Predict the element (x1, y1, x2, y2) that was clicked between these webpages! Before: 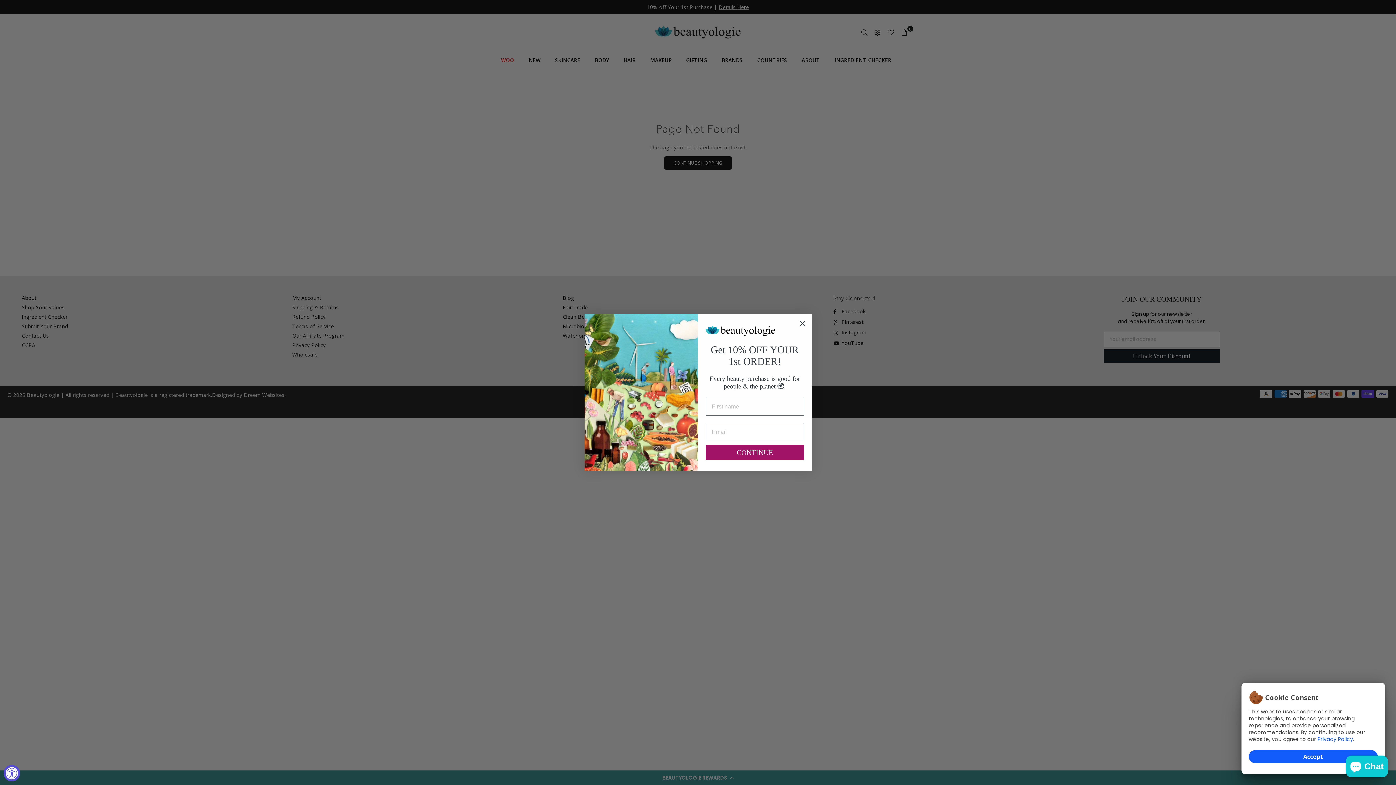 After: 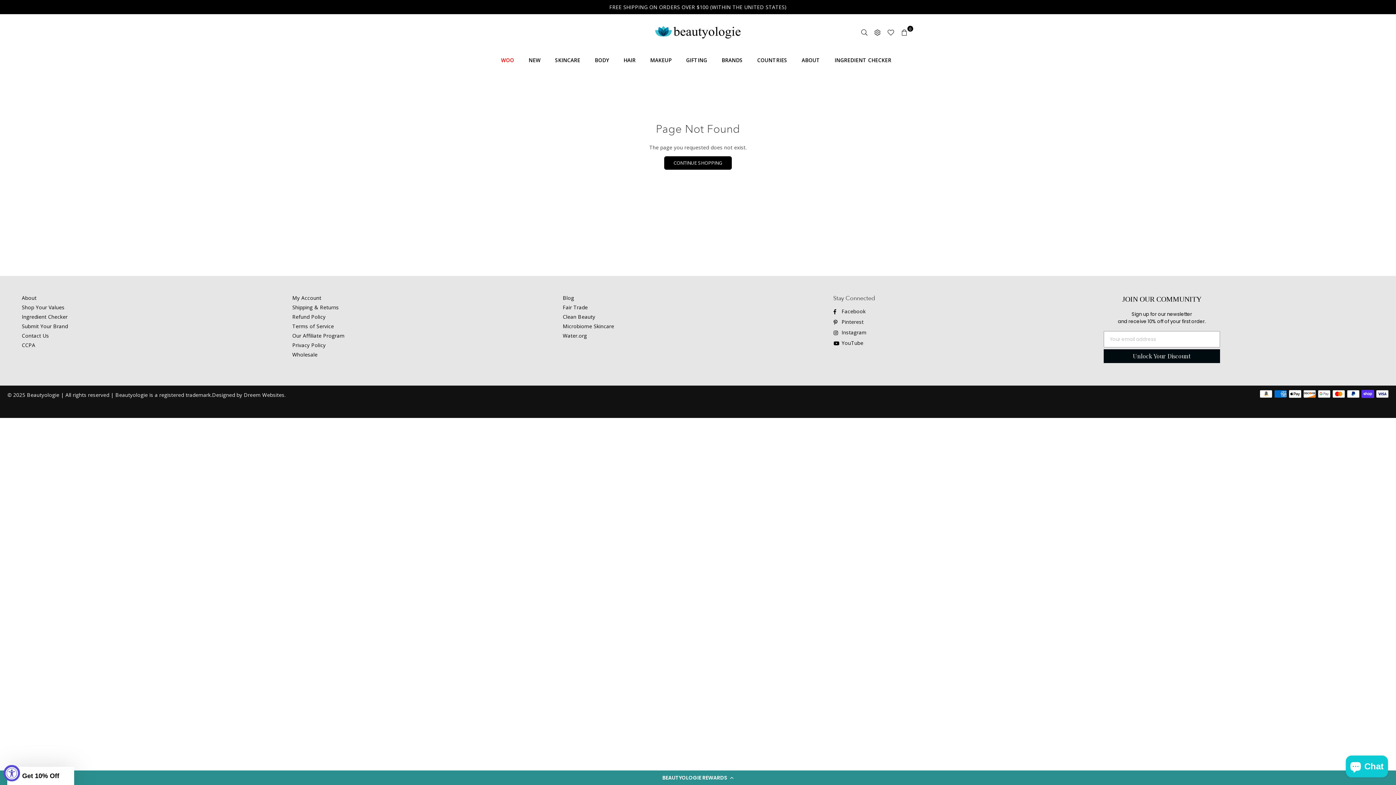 Action: label: Accept bbox: (1249, 750, 1378, 763)